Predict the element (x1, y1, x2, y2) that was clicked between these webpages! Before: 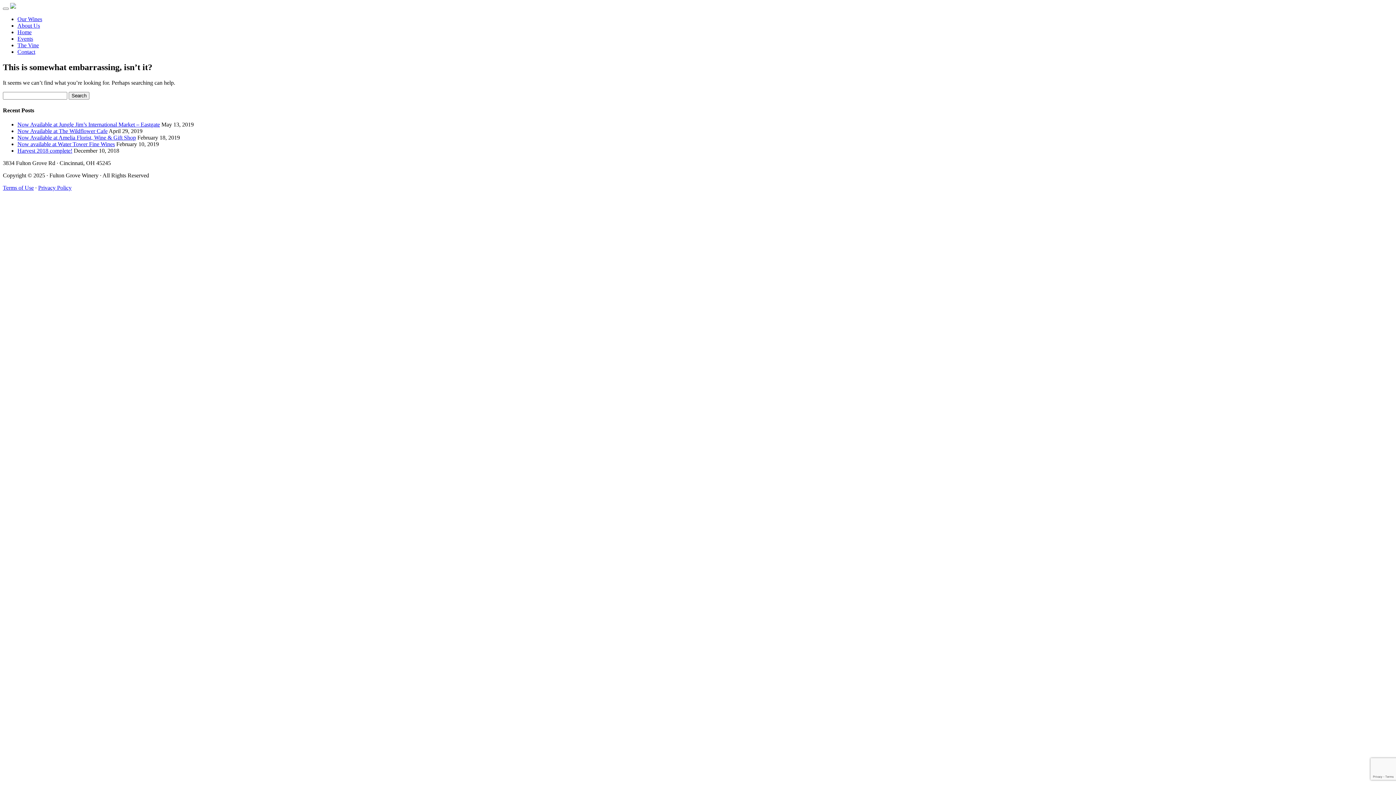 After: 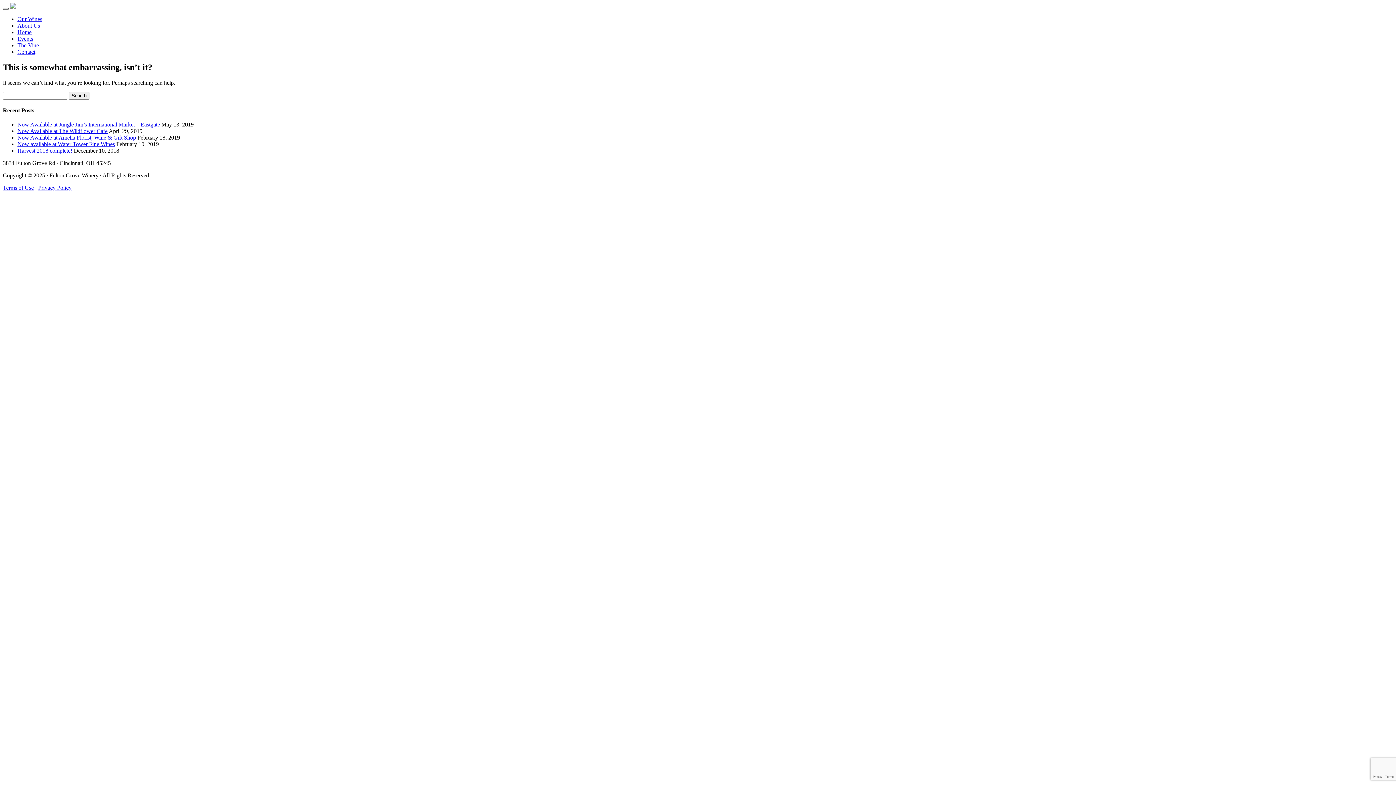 Action: bbox: (2, 7, 8, 9) label: Toggle navigation